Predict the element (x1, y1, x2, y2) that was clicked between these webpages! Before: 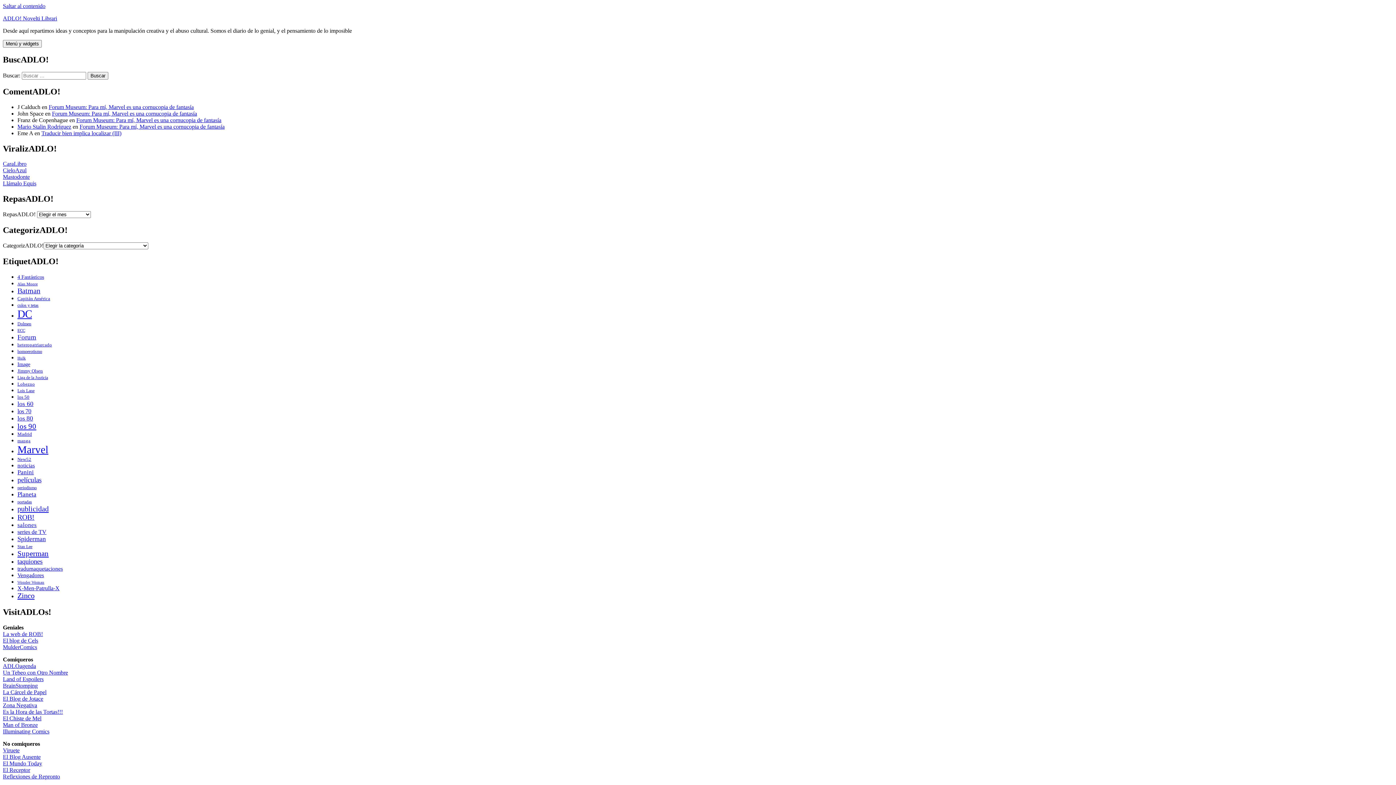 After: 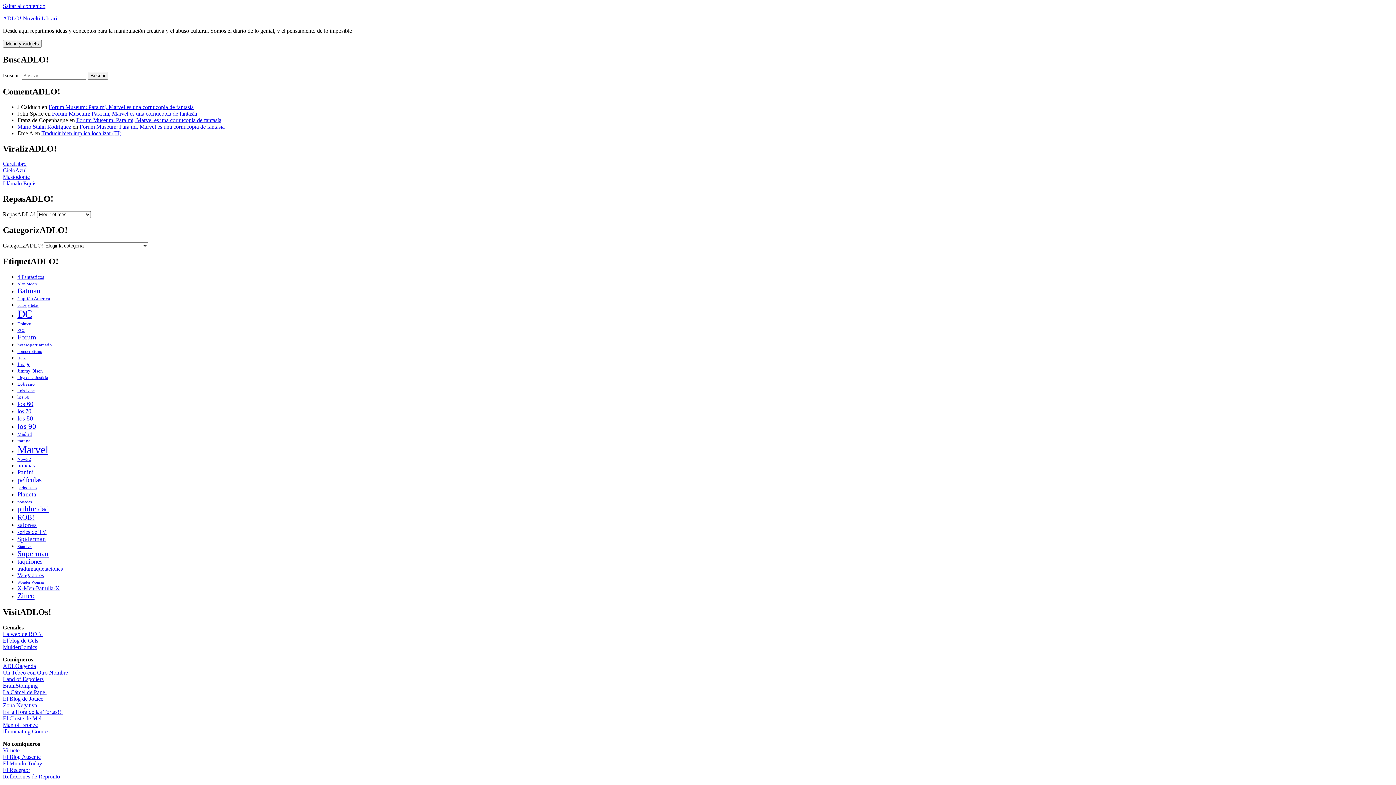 Action: bbox: (2, 773, 60, 779) label: Reflexiones de Repronto